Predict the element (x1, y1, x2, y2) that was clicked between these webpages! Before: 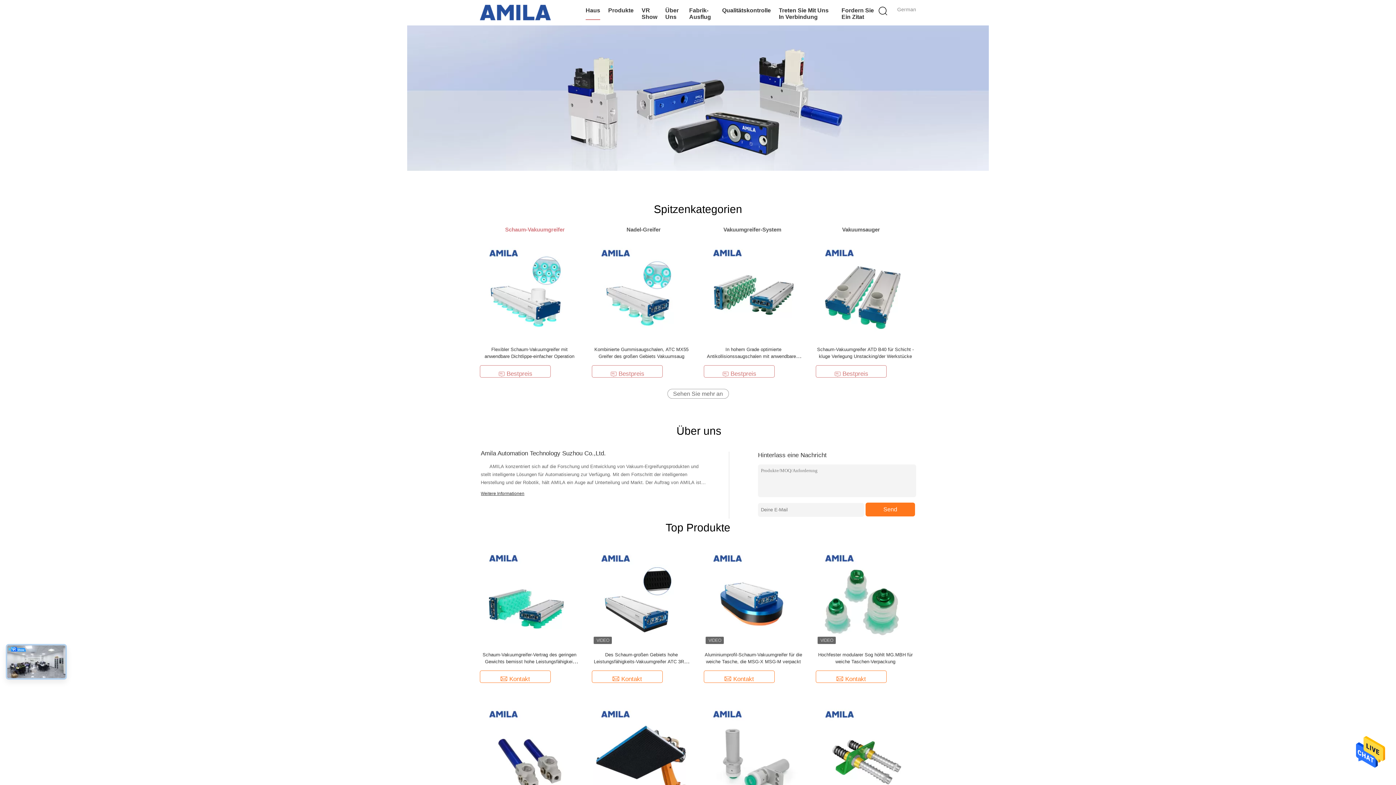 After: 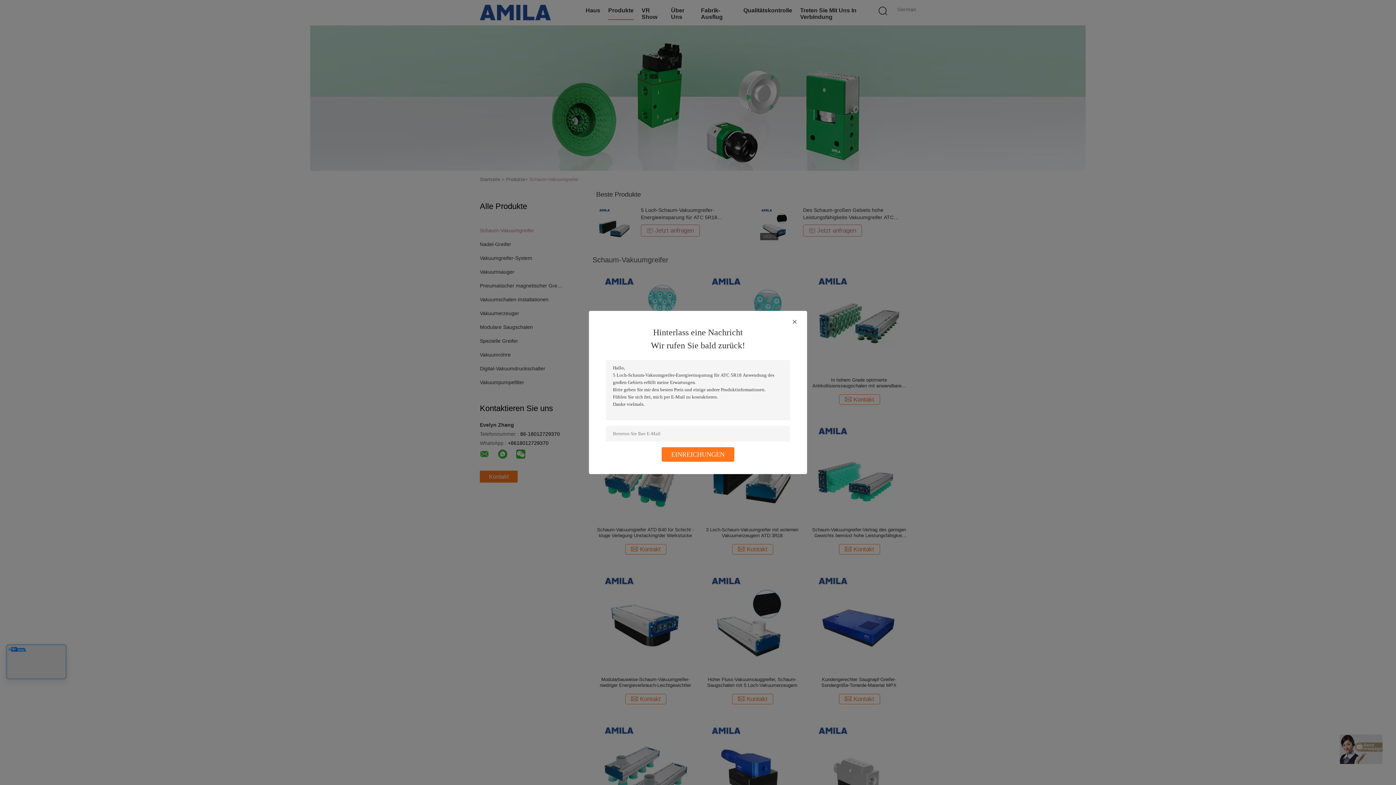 Action: label: Sehen Sie mehr an bbox: (667, 389, 728, 398)